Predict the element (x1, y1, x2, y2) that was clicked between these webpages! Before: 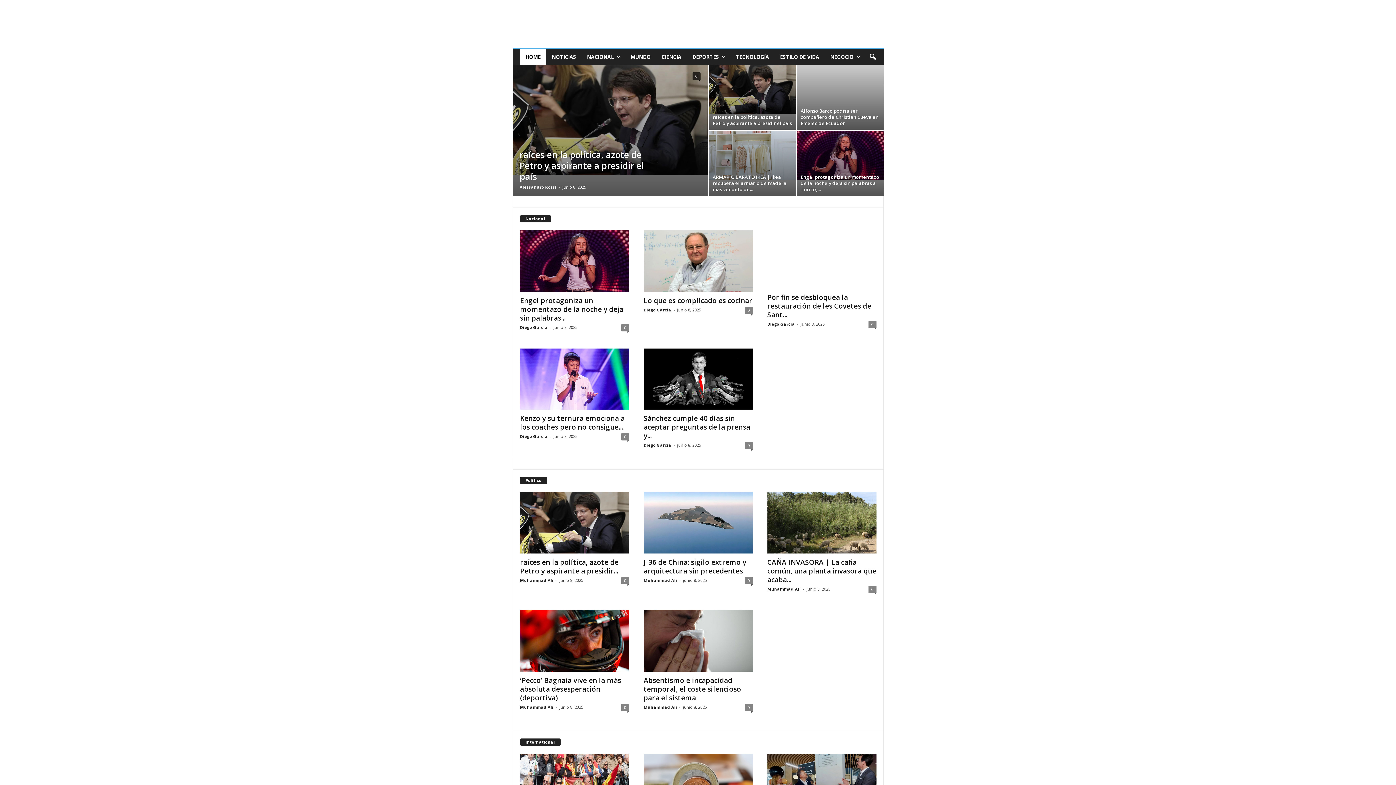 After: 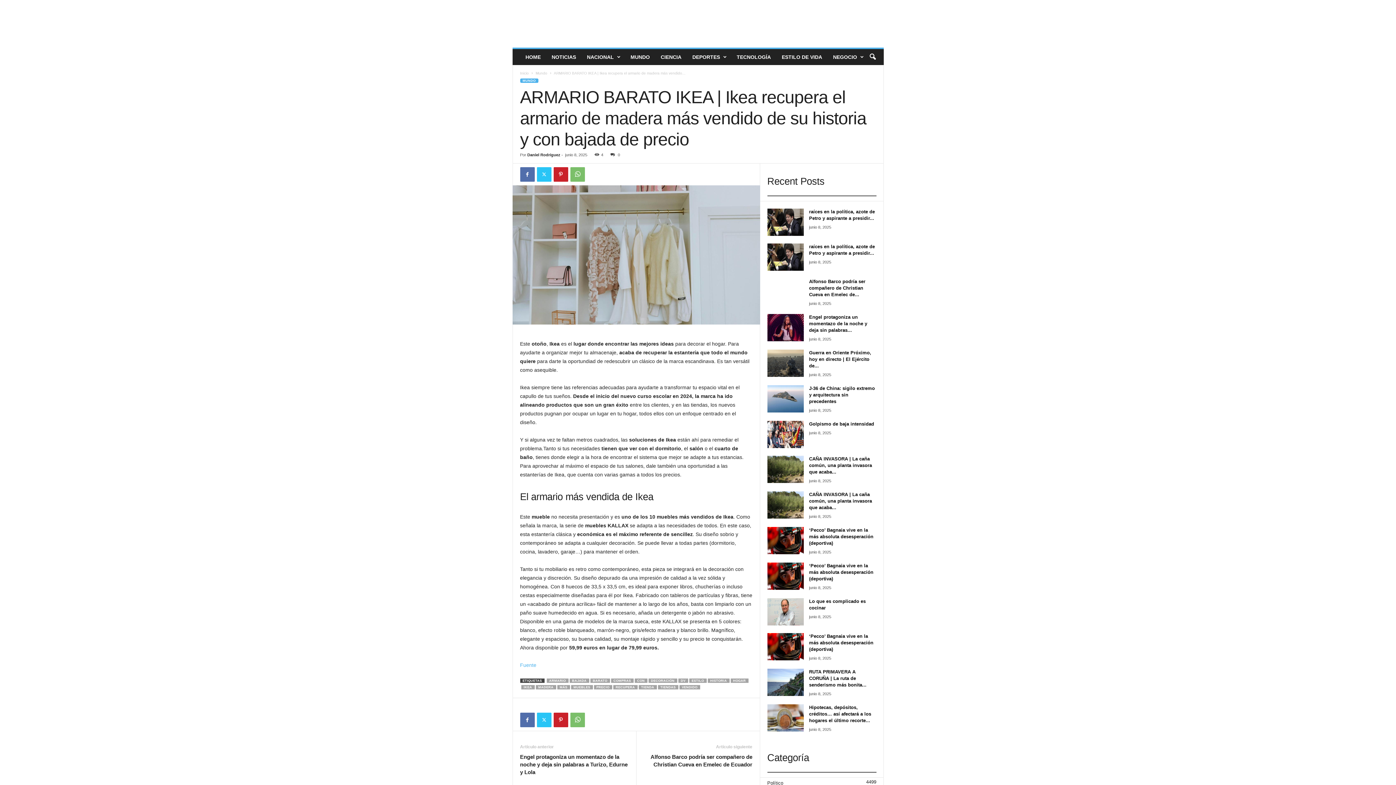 Action: label: ARMARIO BARATO IKEA | Ikea recupera el armario de madera más vendido de... bbox: (712, 173, 786, 192)